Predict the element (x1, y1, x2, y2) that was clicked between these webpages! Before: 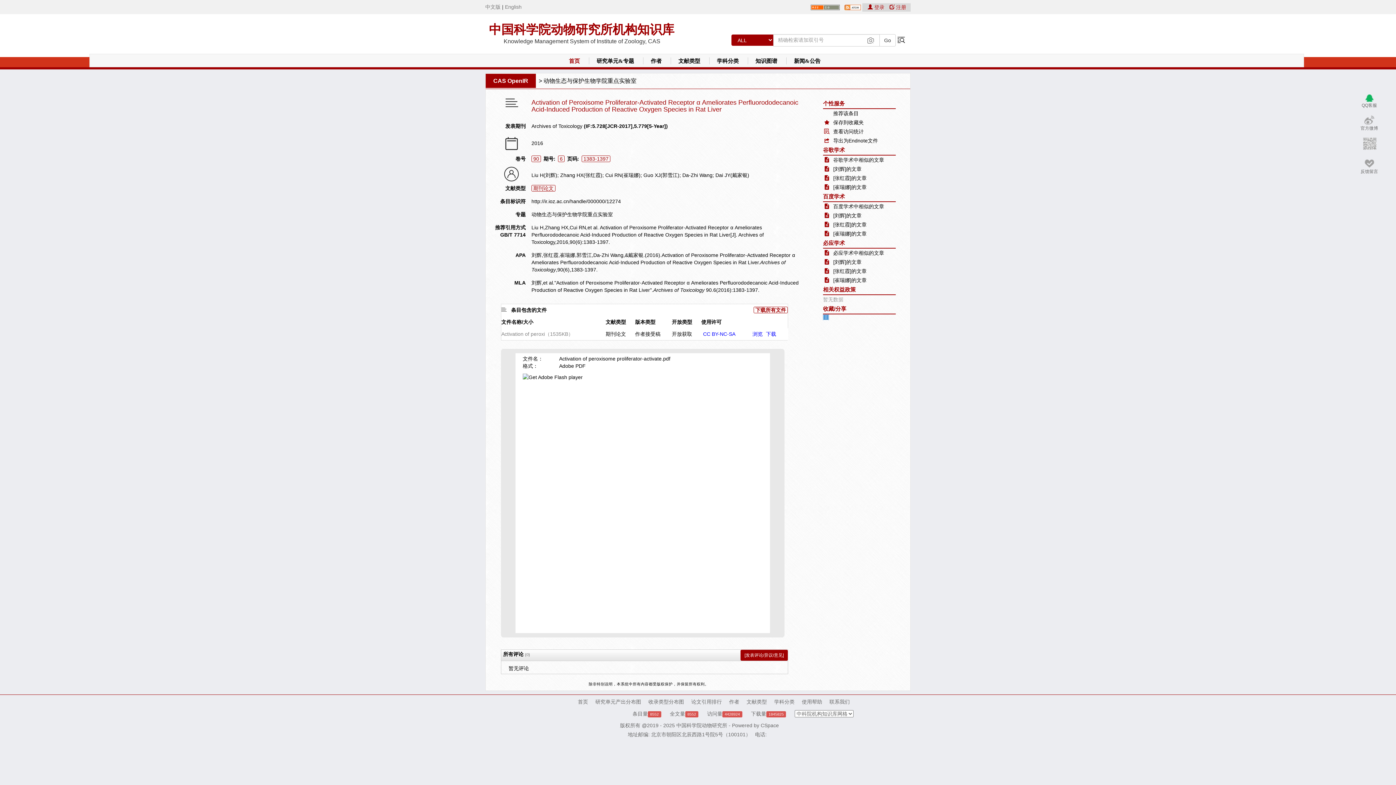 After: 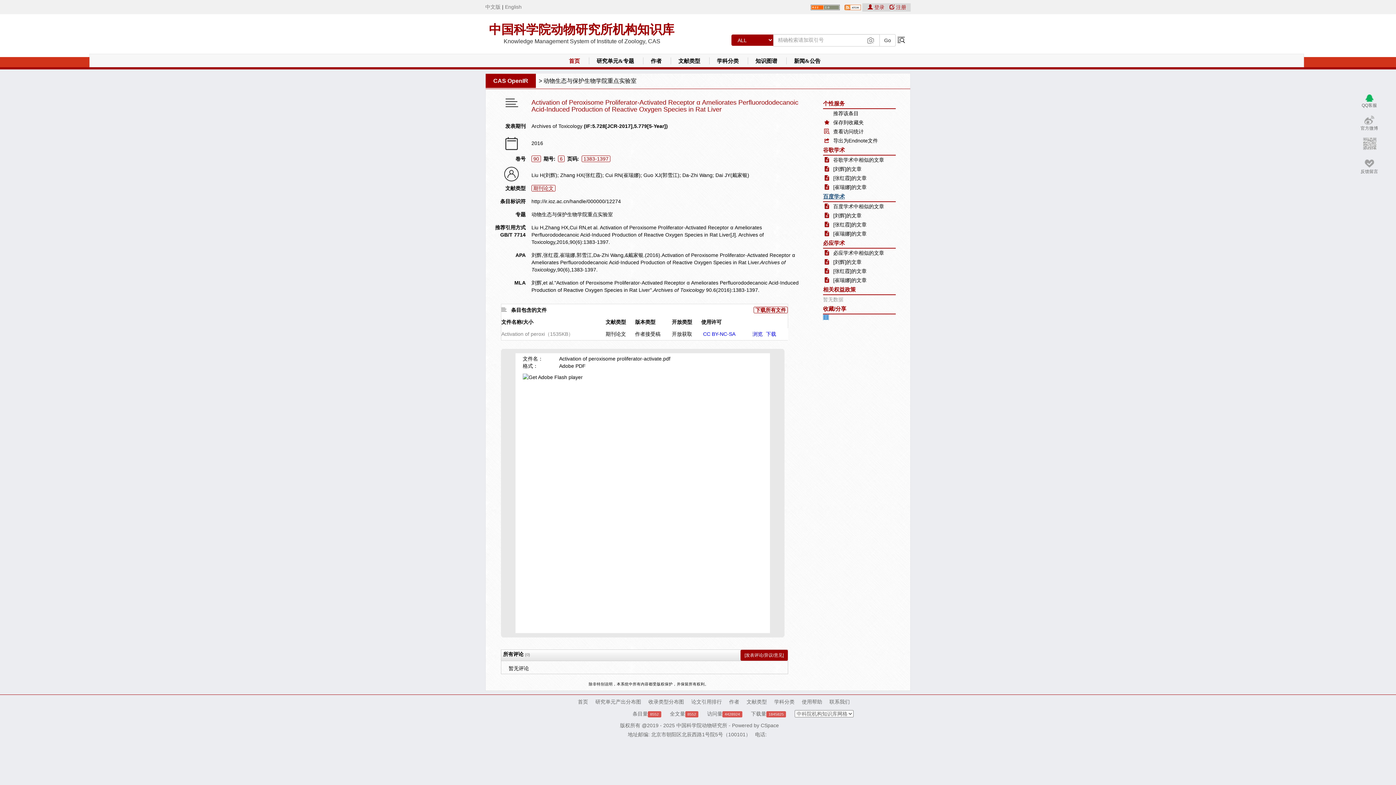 Action: bbox: (823, 193, 845, 199) label: 百度学术